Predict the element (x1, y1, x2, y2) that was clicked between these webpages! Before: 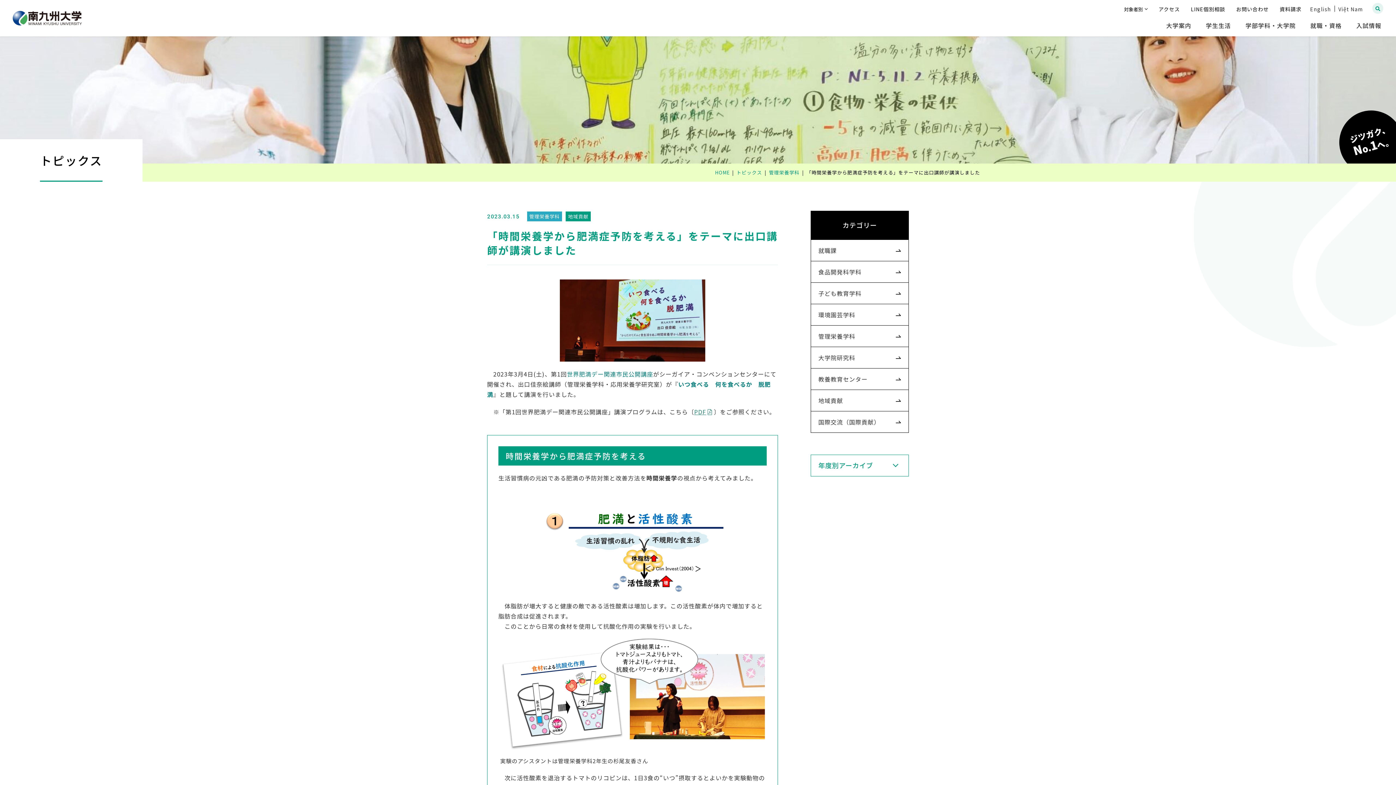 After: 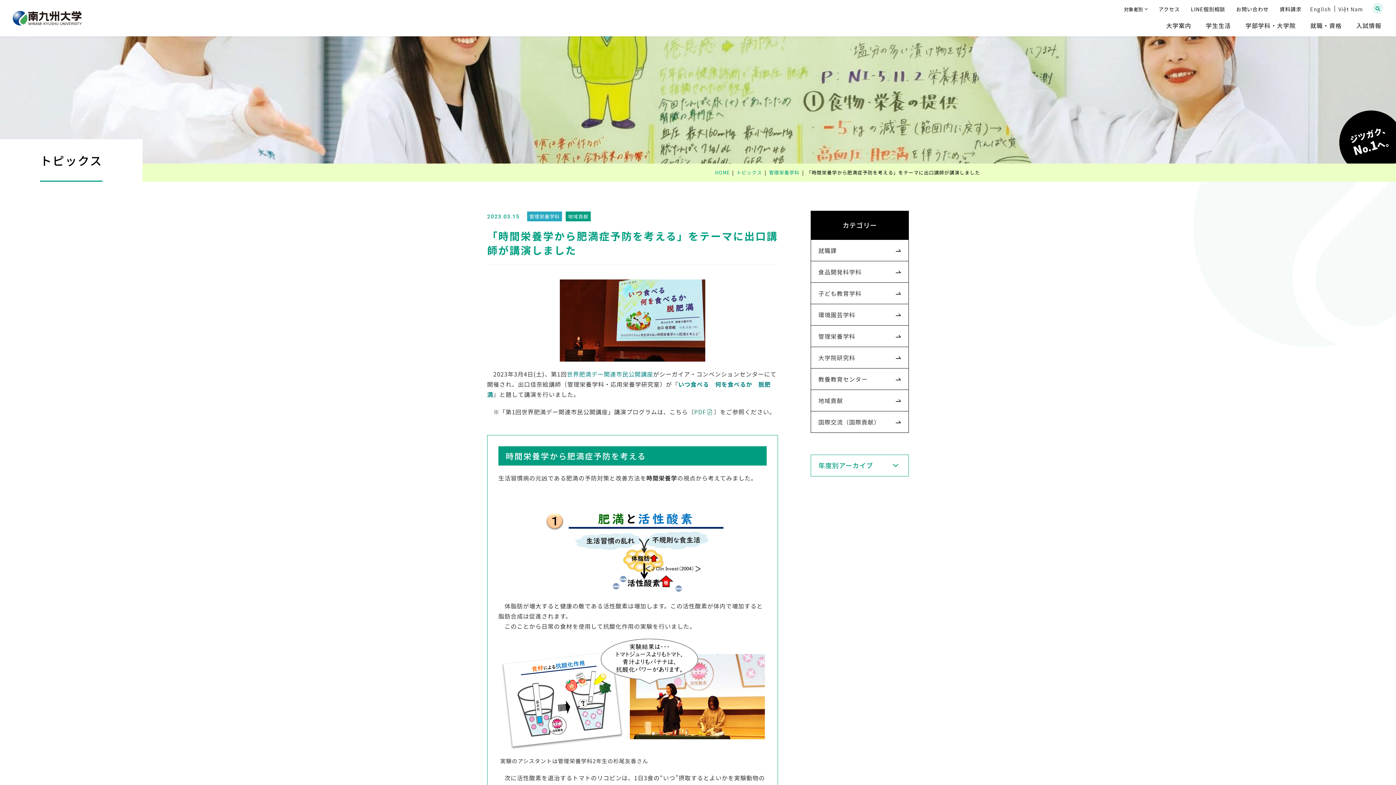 Action: bbox: (694, 407, 714, 416) label: PDF